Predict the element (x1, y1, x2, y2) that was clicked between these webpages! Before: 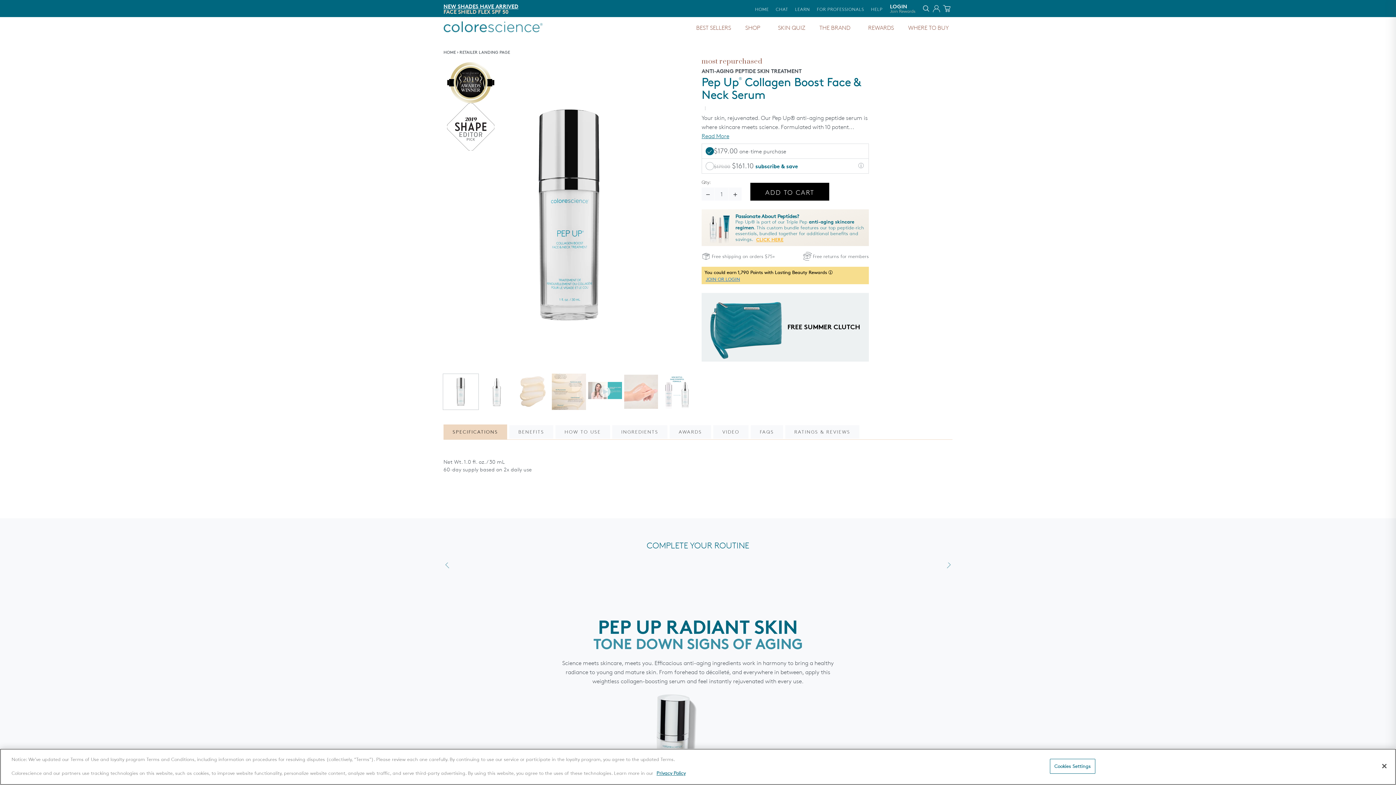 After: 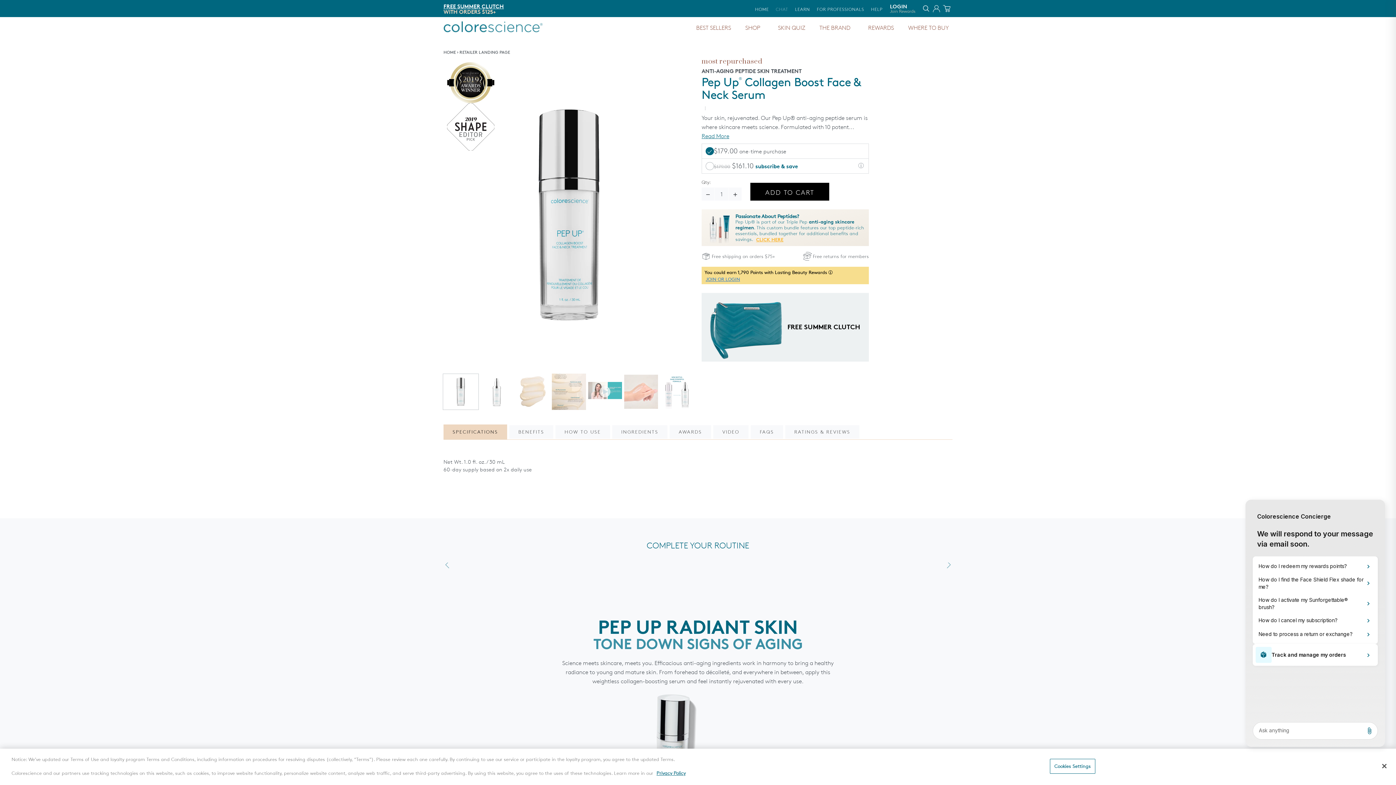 Action: bbox: (775, 5, 788, 12) label: CHAT